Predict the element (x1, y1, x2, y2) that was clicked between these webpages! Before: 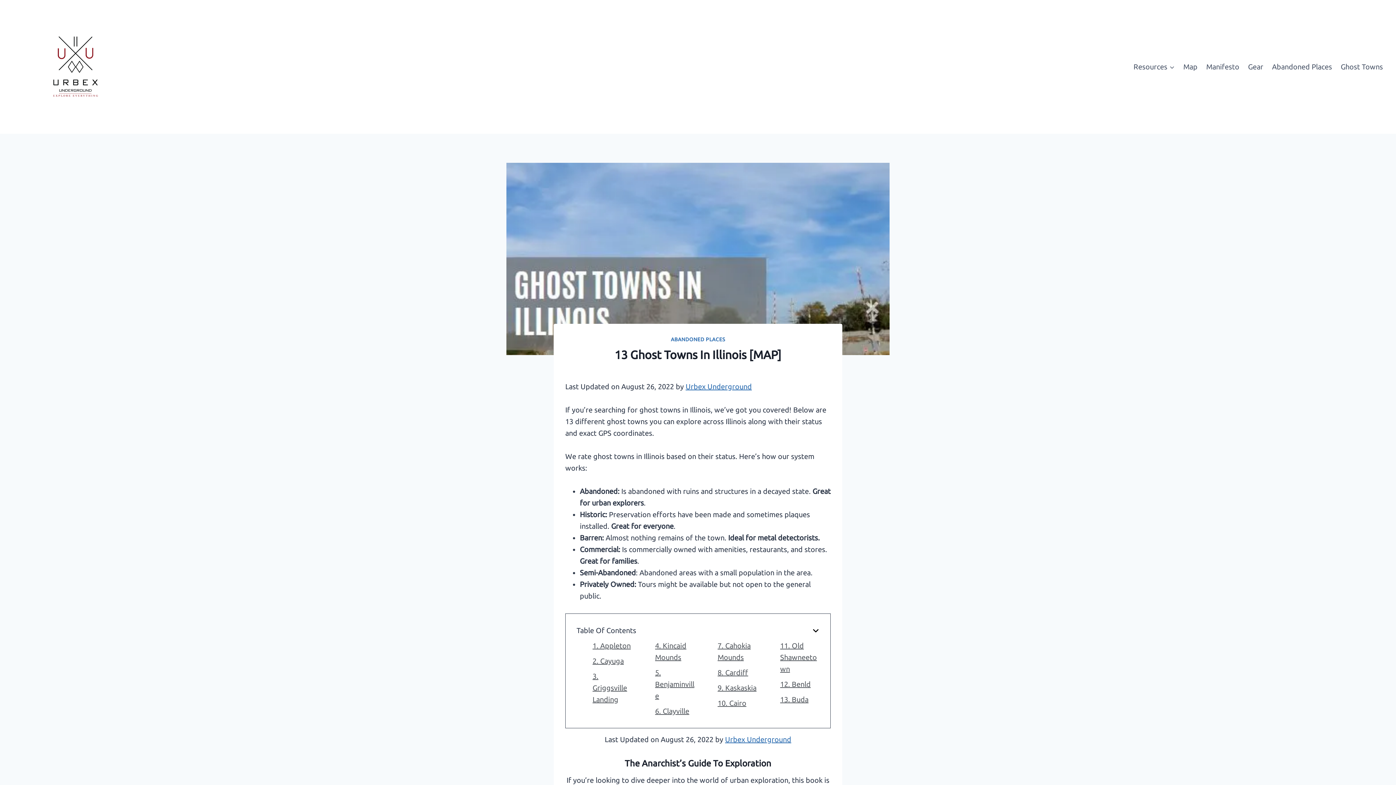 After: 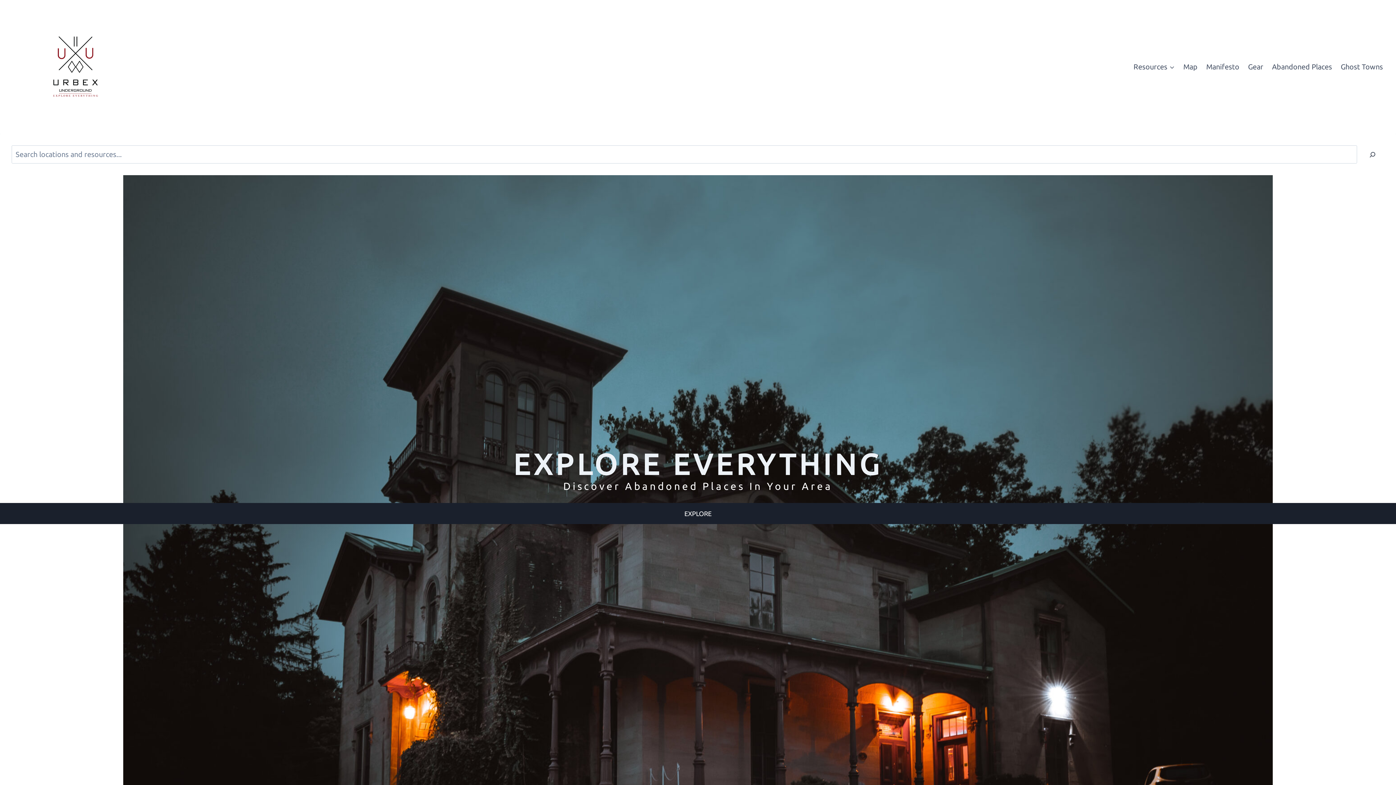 Action: bbox: (8, 0, 142, 133)